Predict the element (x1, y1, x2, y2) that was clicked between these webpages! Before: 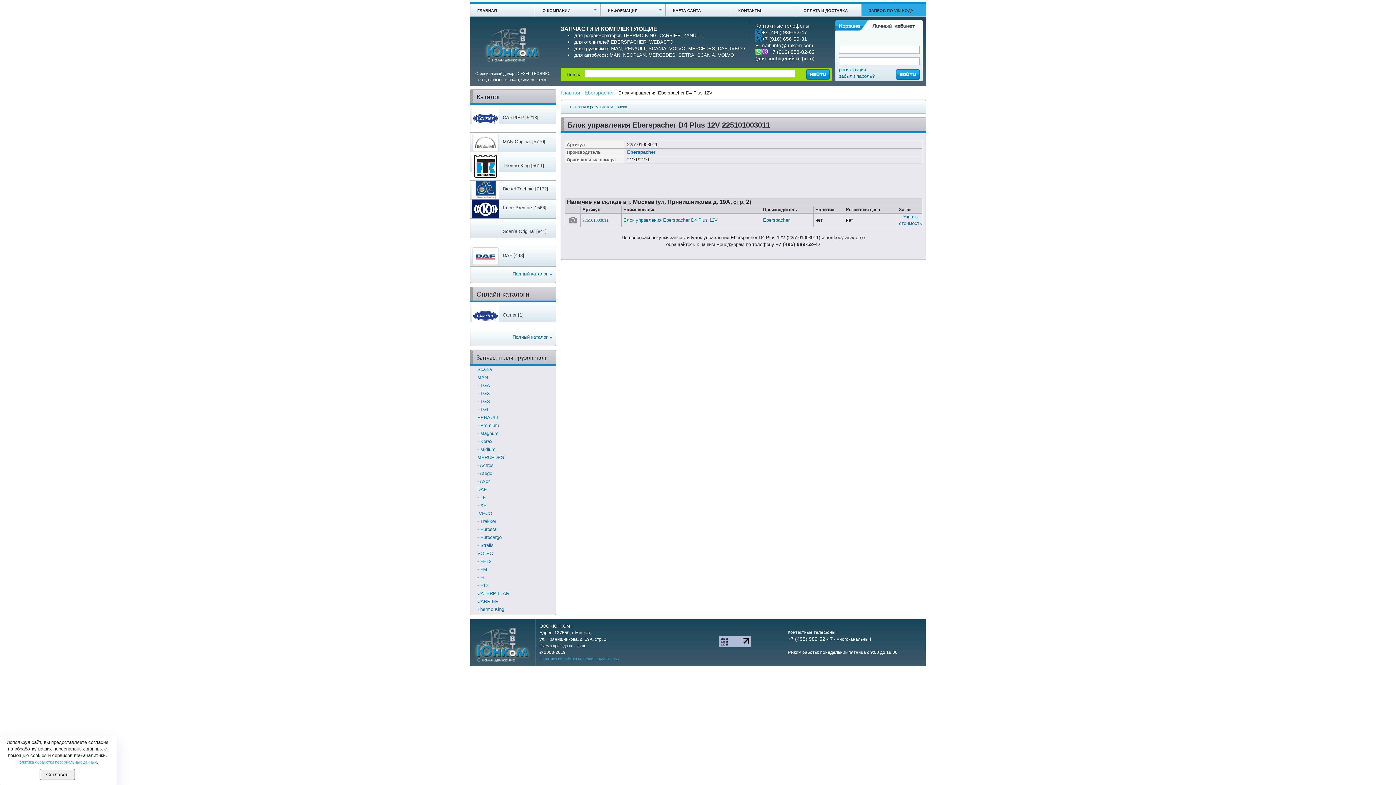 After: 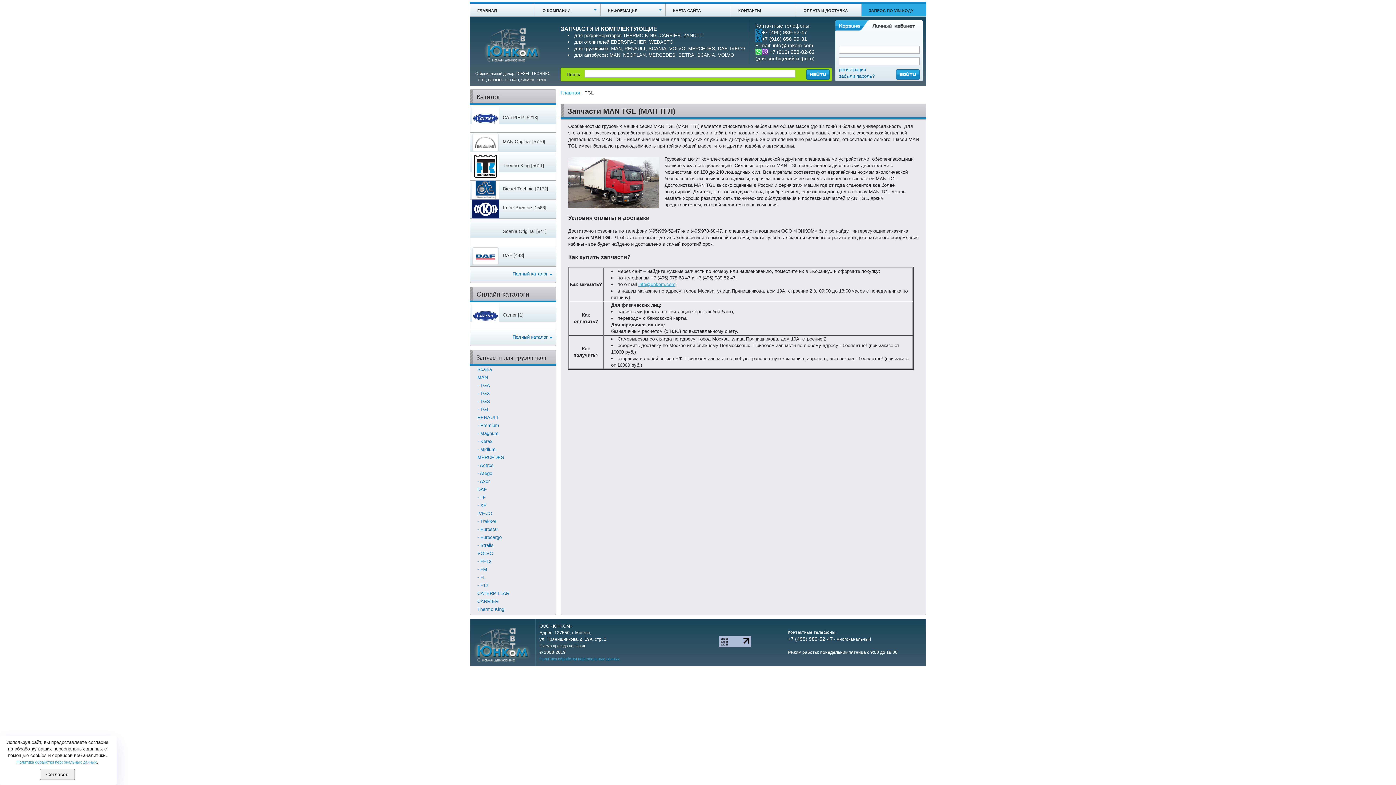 Action: label: - TGL bbox: (477, 406, 489, 412)